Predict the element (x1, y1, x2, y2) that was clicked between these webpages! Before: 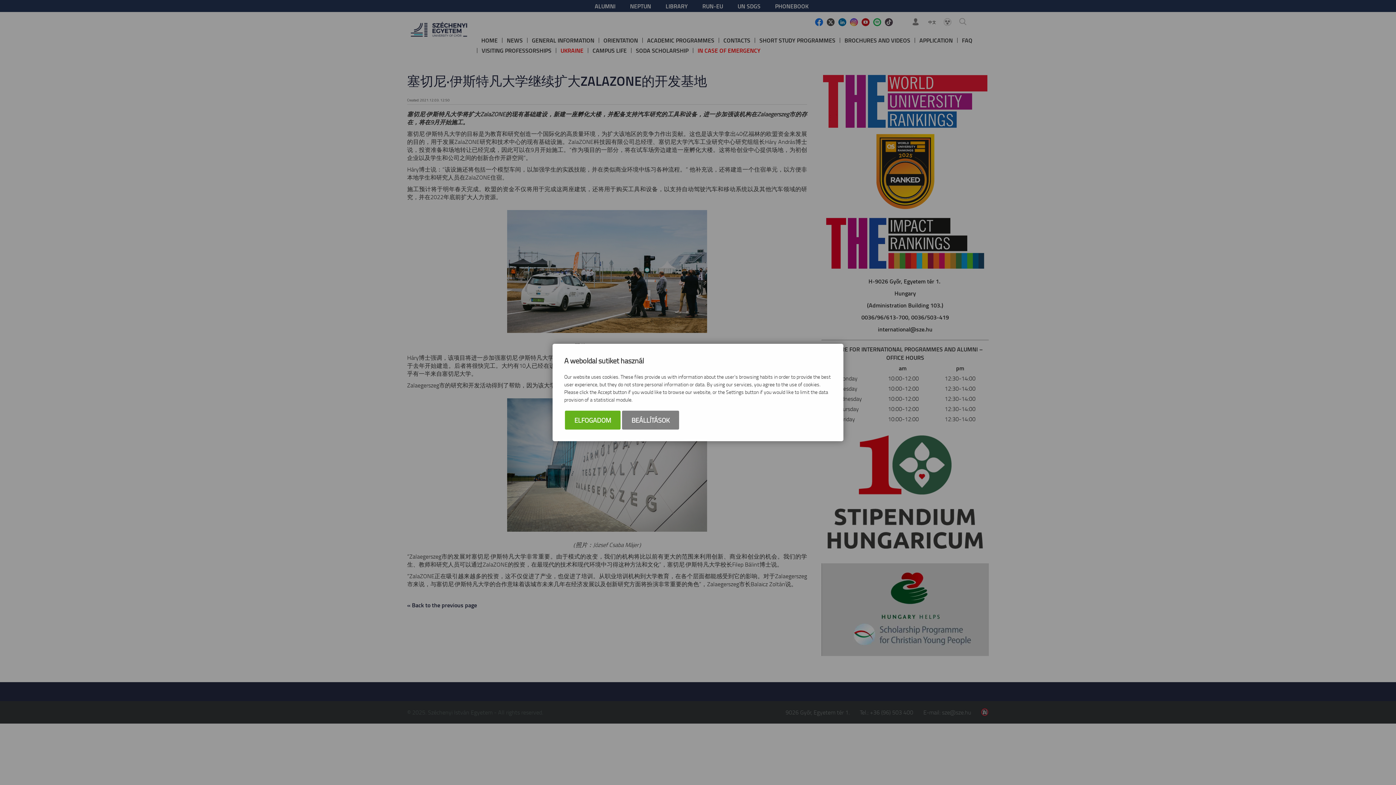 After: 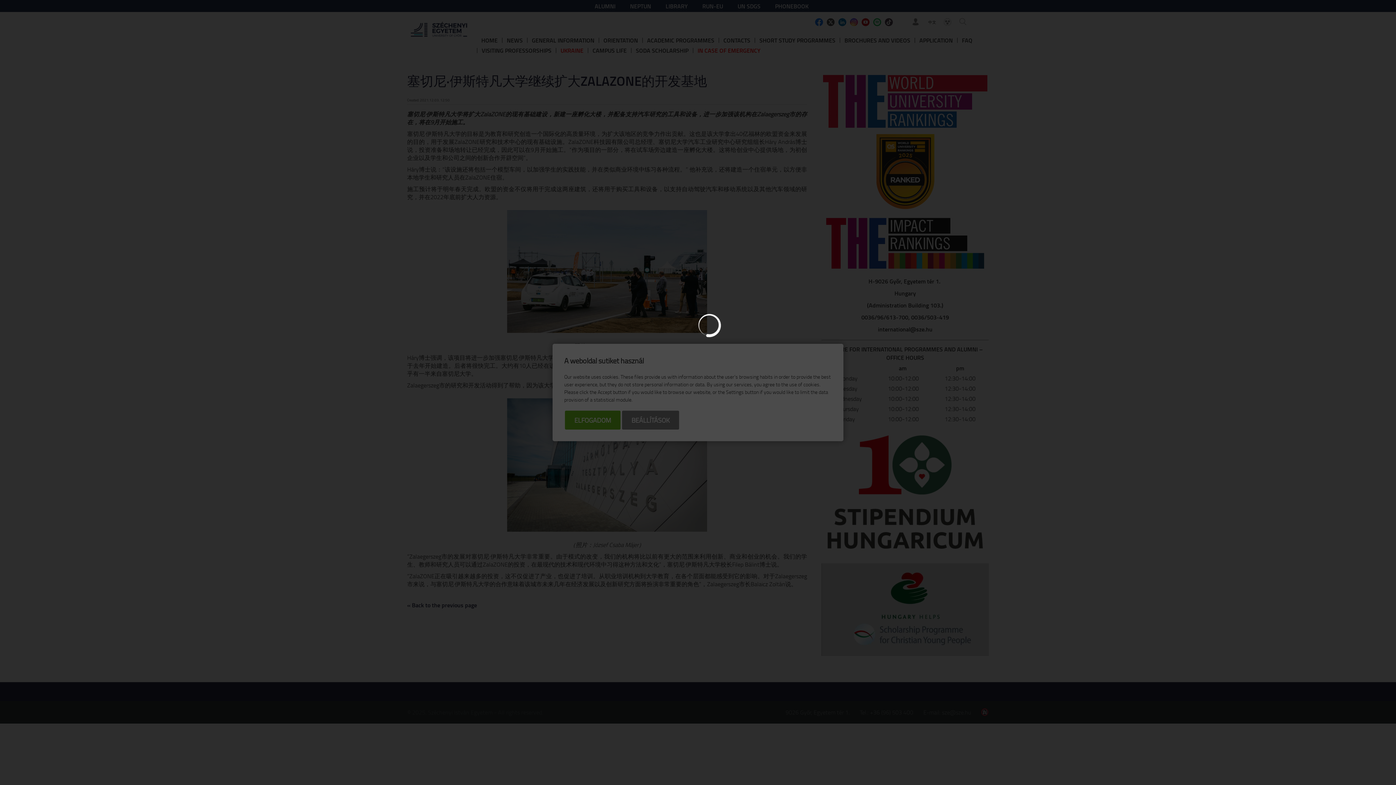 Action: bbox: (622, 410, 679, 429) label: BEÁLLÍTÁSOK